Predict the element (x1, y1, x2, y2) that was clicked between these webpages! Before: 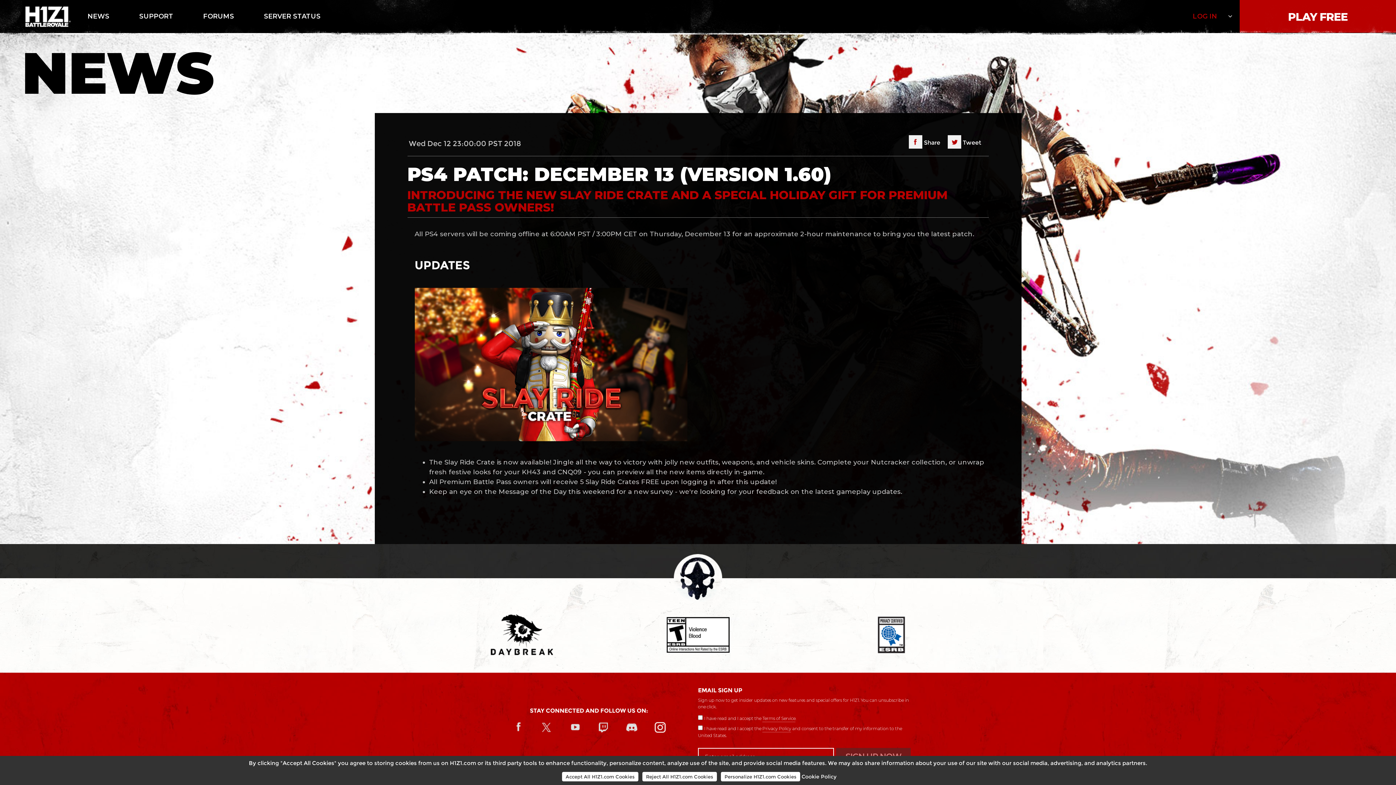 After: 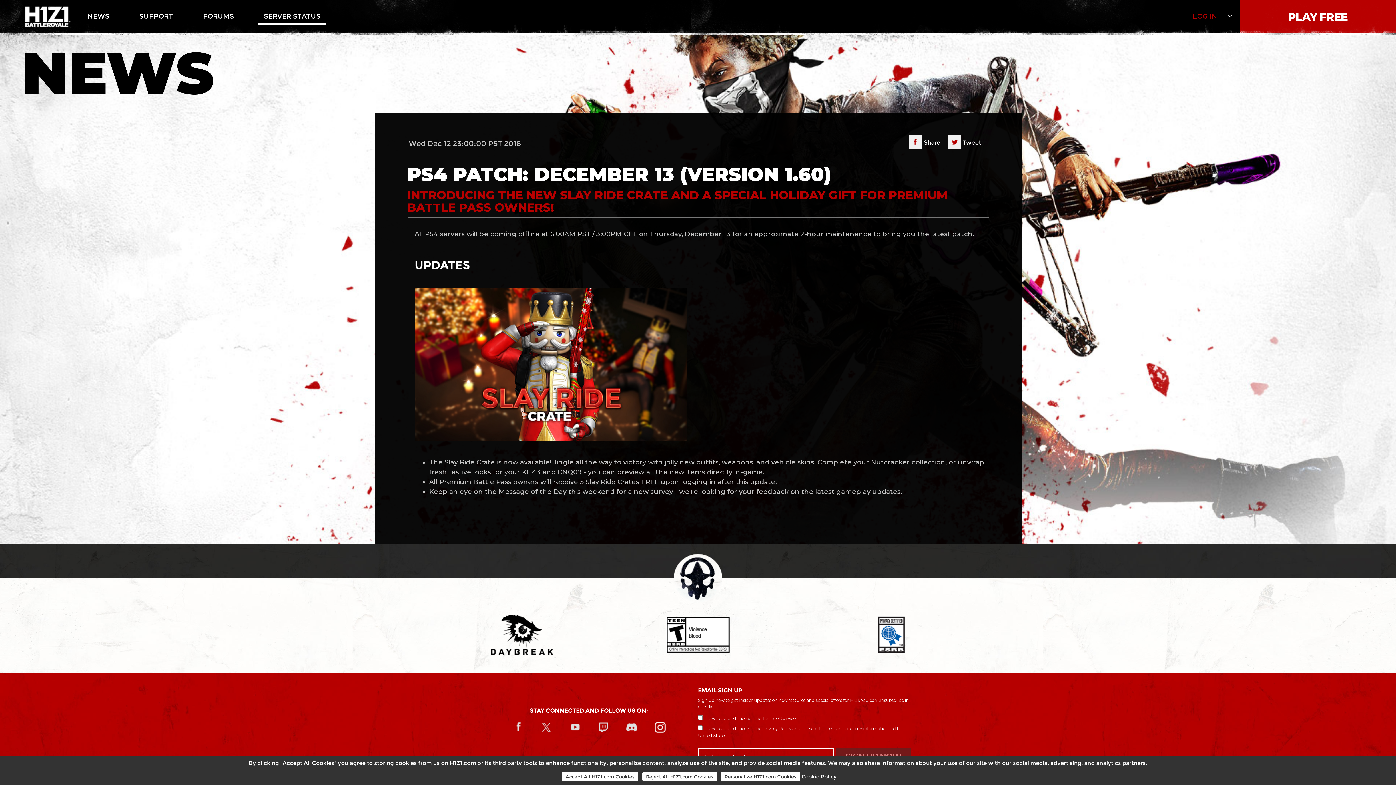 Action: label: SERVER STATUS bbox: (258, 0, 326, 32)